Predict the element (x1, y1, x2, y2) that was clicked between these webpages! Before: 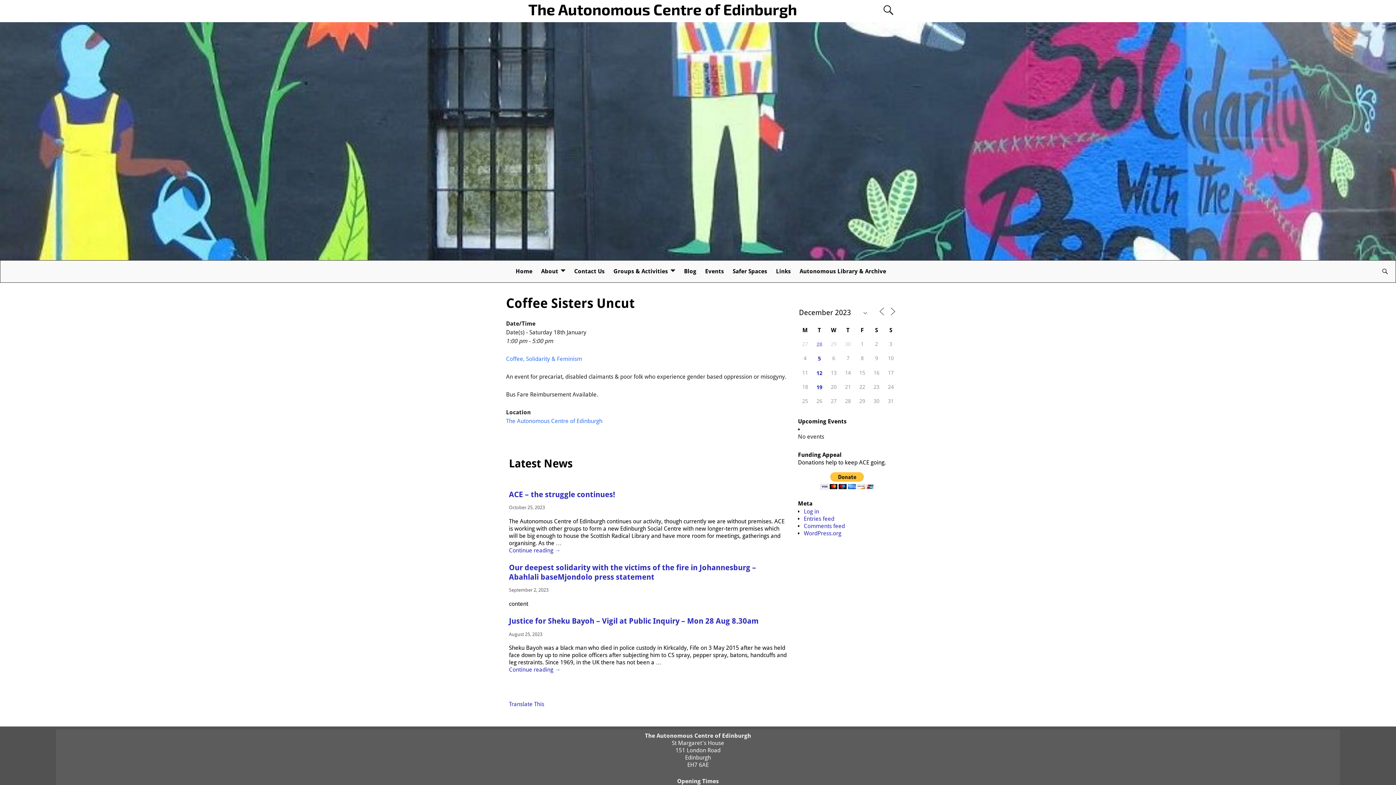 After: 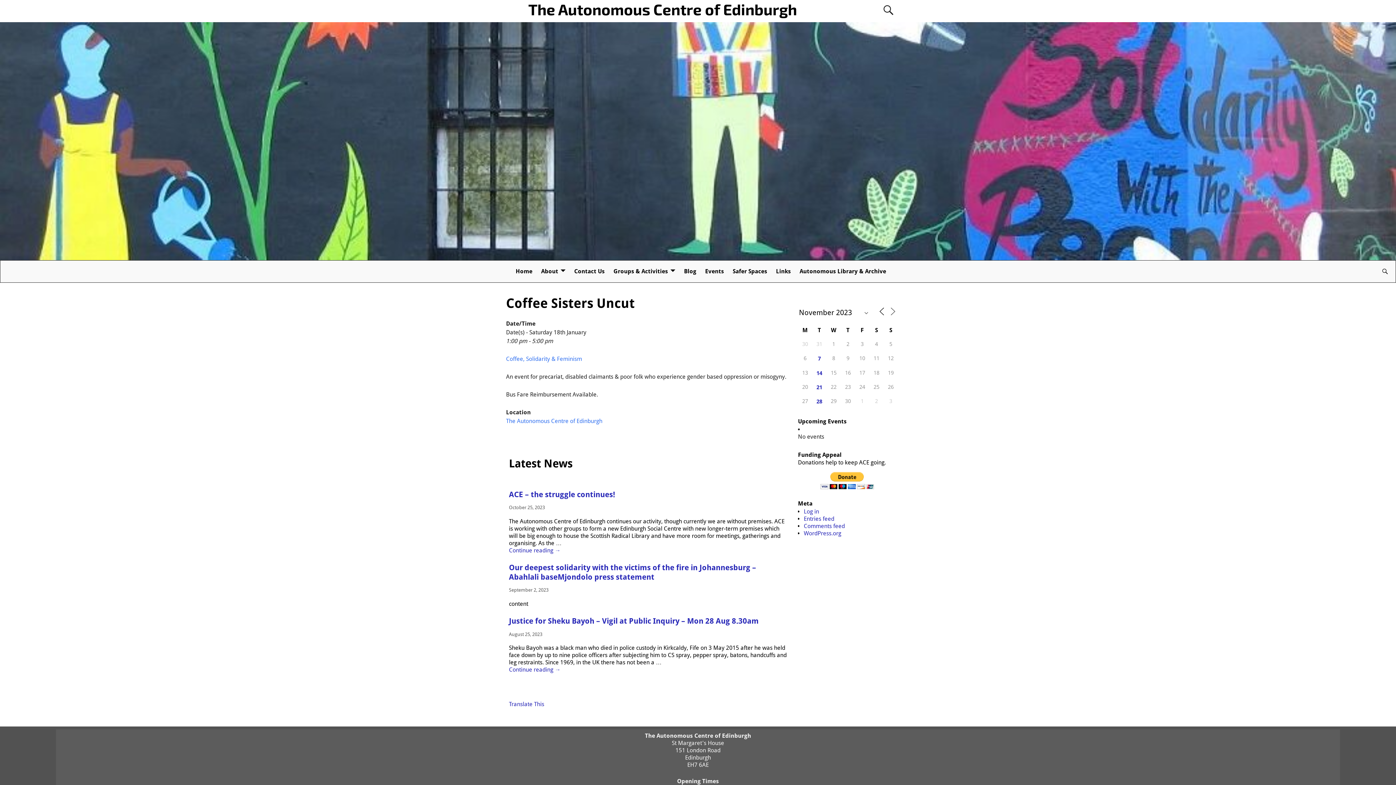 Action: bbox: (877, 306, 886, 316)